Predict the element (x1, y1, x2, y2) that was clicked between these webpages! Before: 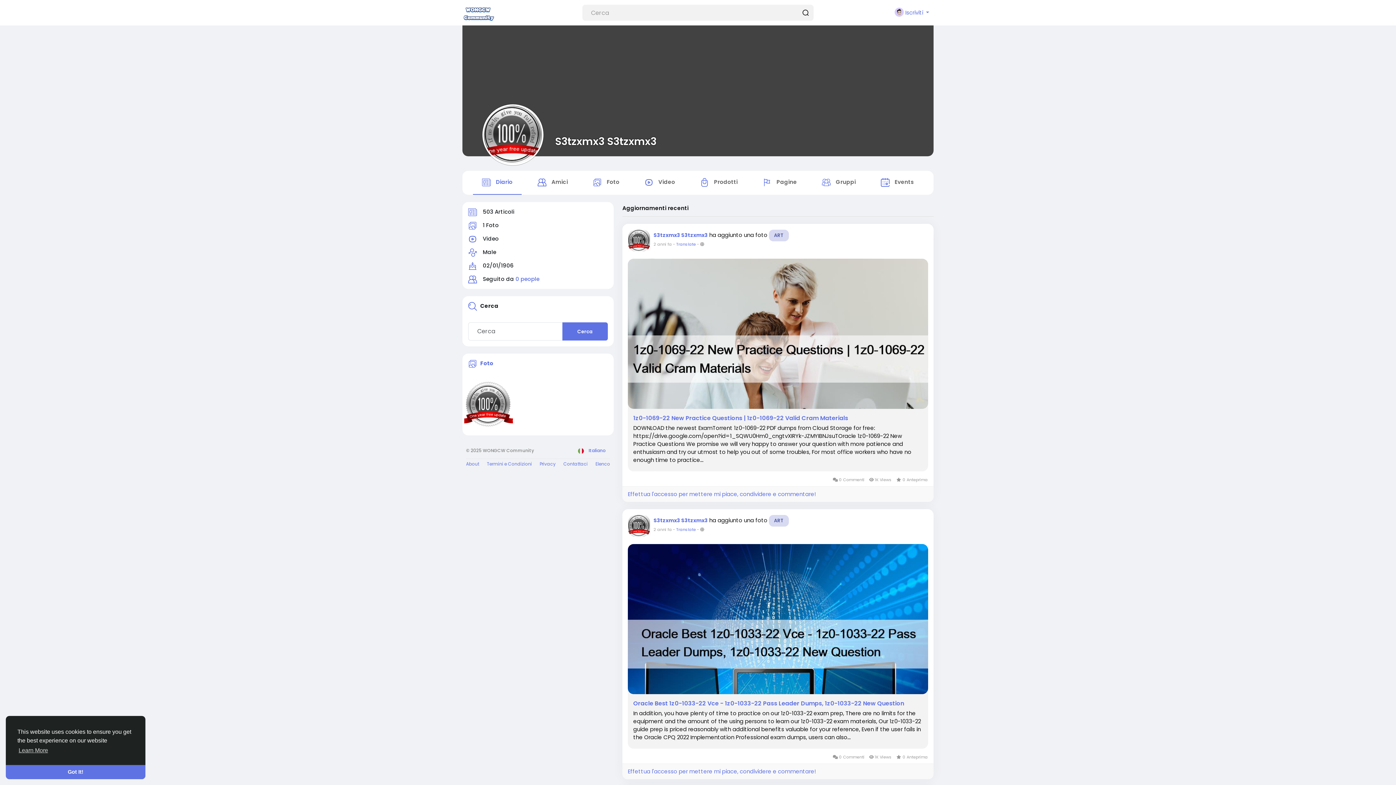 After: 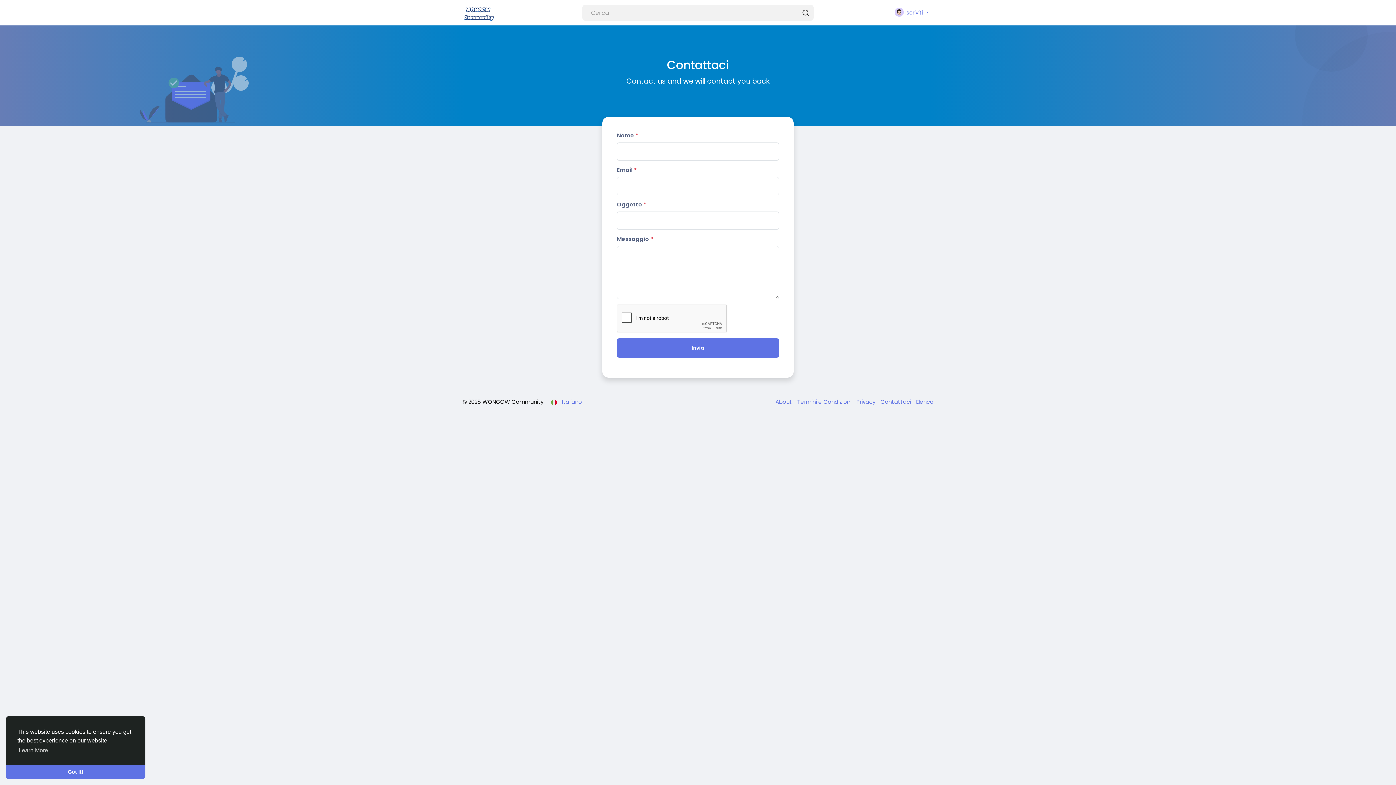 Action: label: Contattaci bbox: (563, 461, 587, 467)